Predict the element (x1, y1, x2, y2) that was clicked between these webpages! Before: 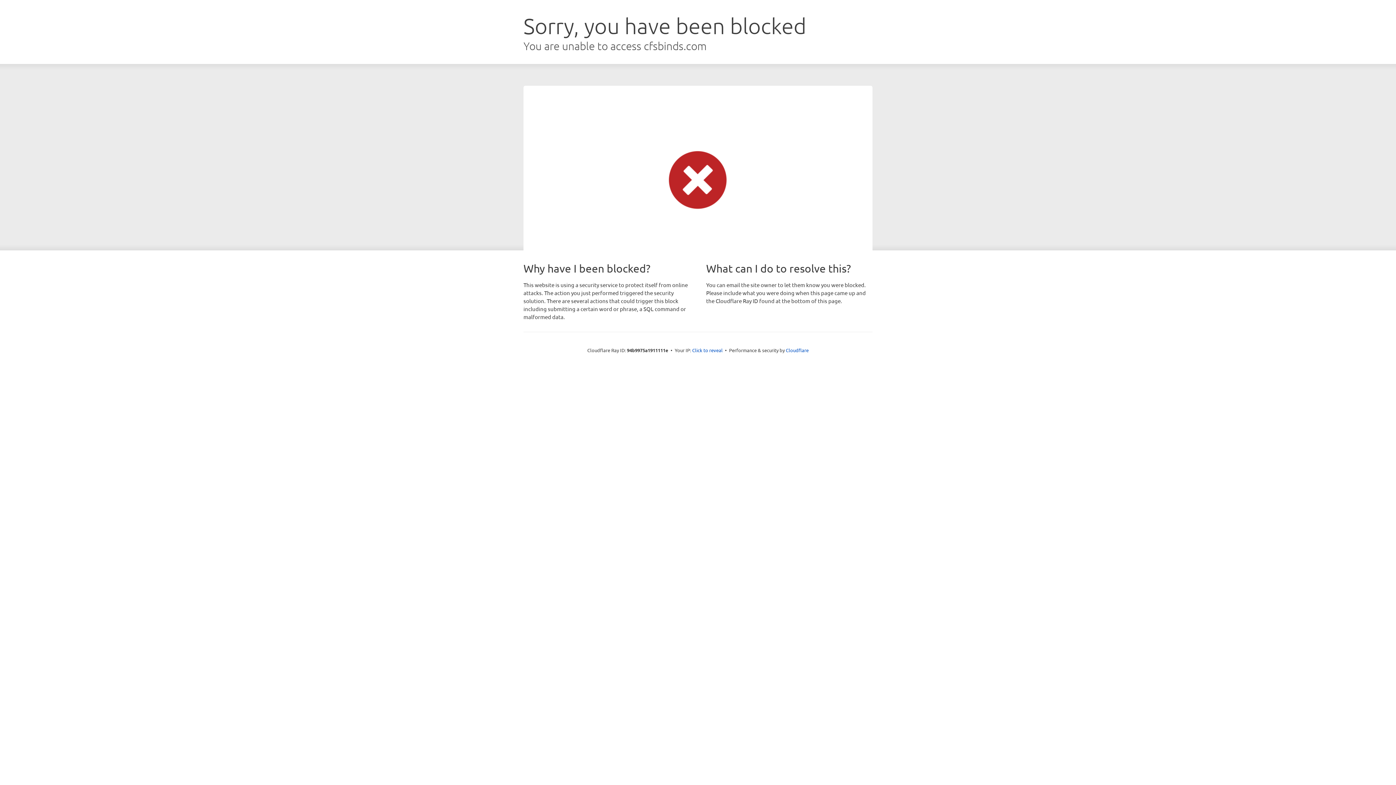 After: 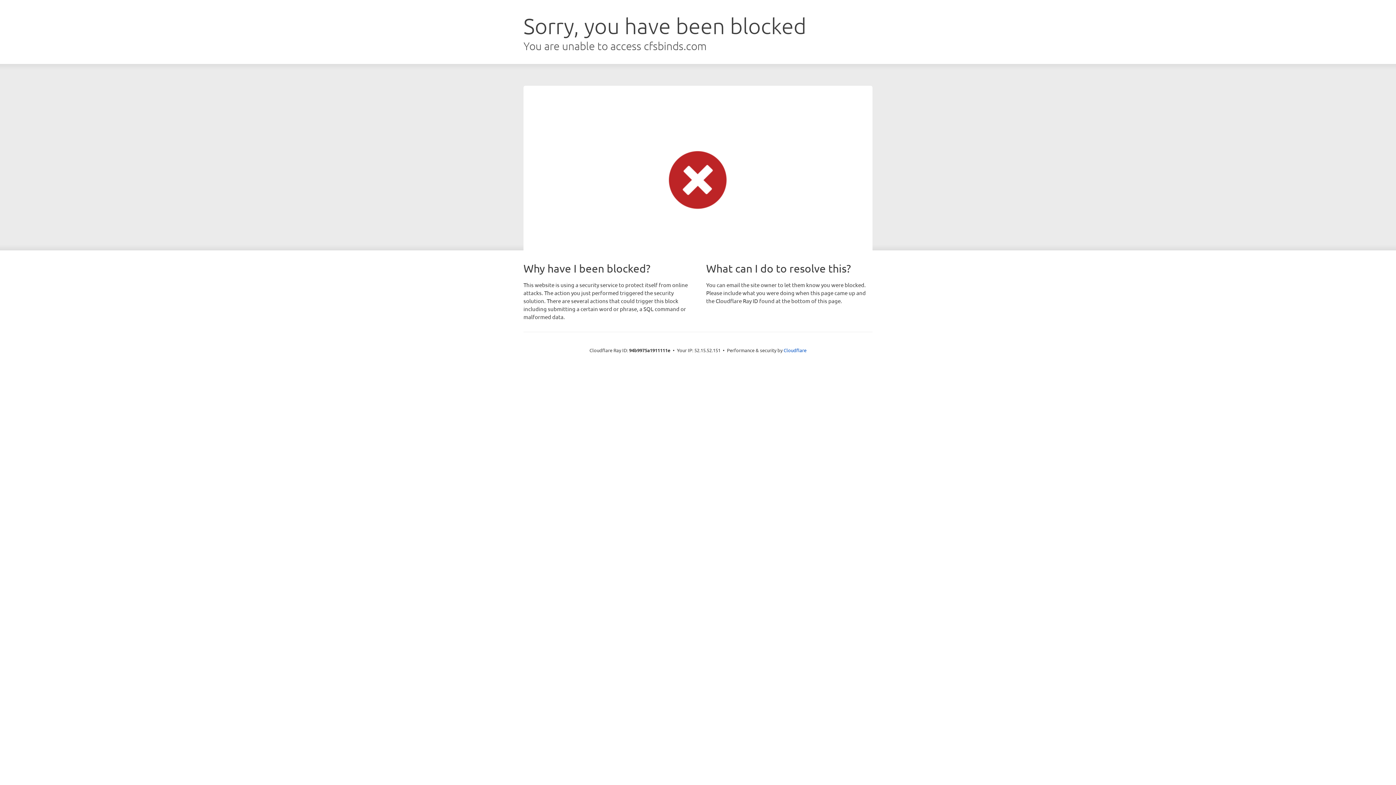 Action: bbox: (692, 346, 722, 353) label: Click to reveal